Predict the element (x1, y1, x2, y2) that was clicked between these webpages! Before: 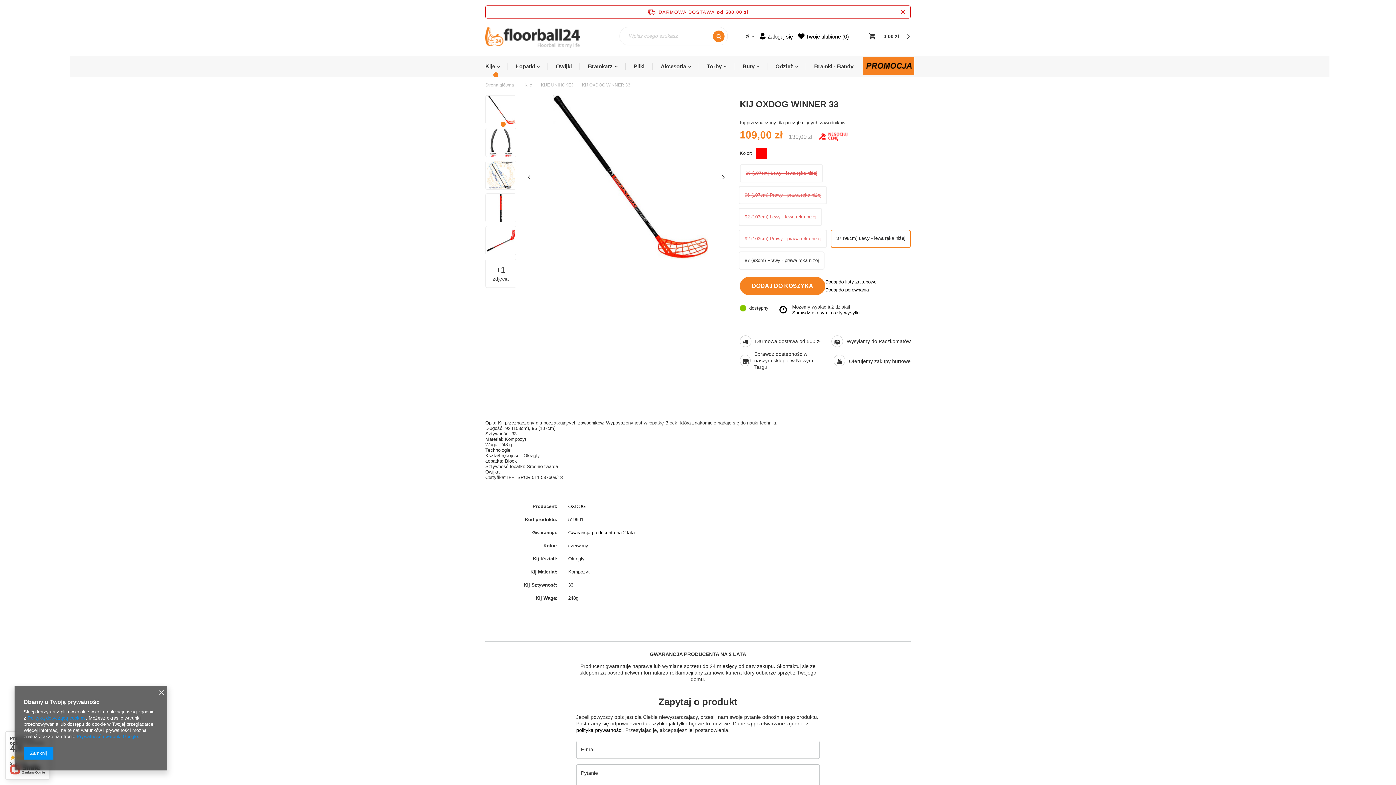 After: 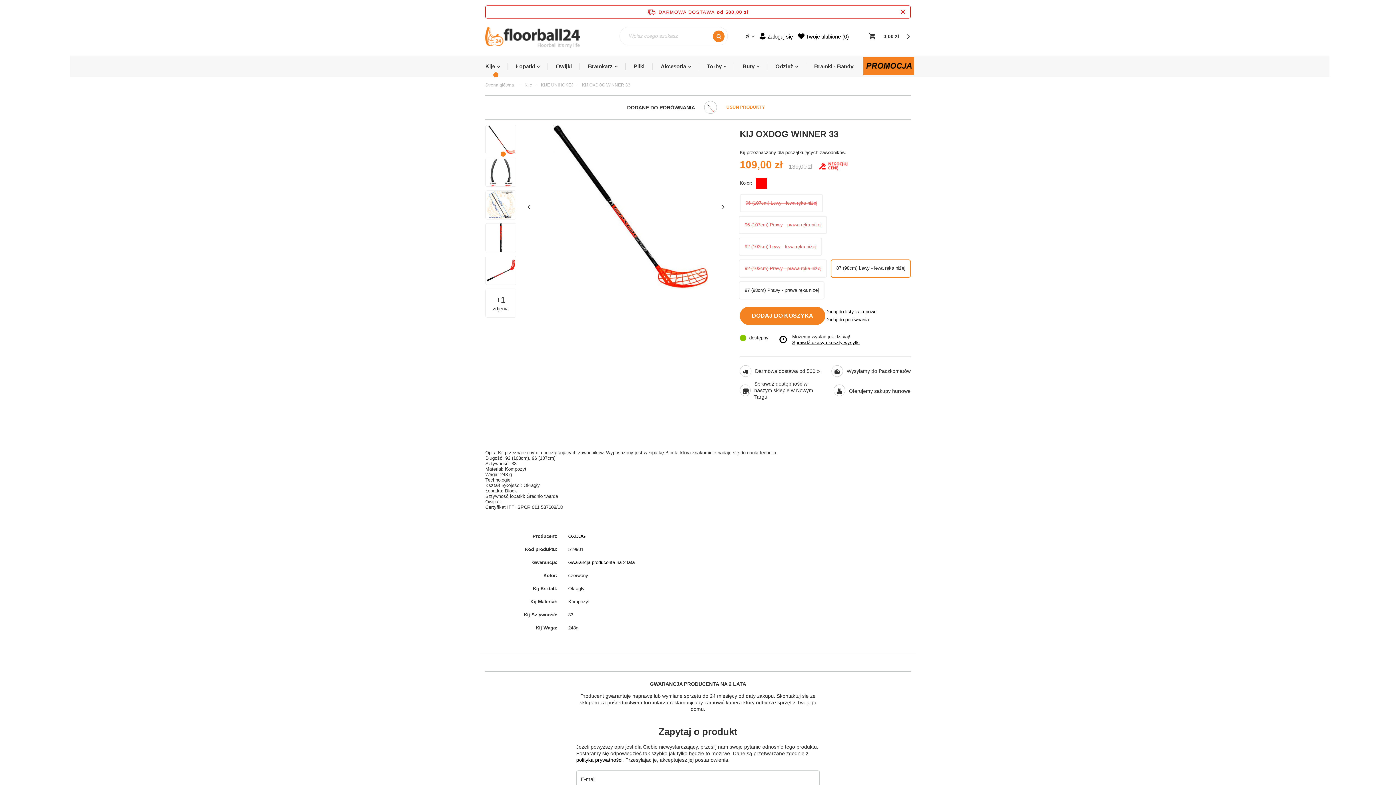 Action: bbox: (825, 287, 886, 293) label: Dodaj do porównania